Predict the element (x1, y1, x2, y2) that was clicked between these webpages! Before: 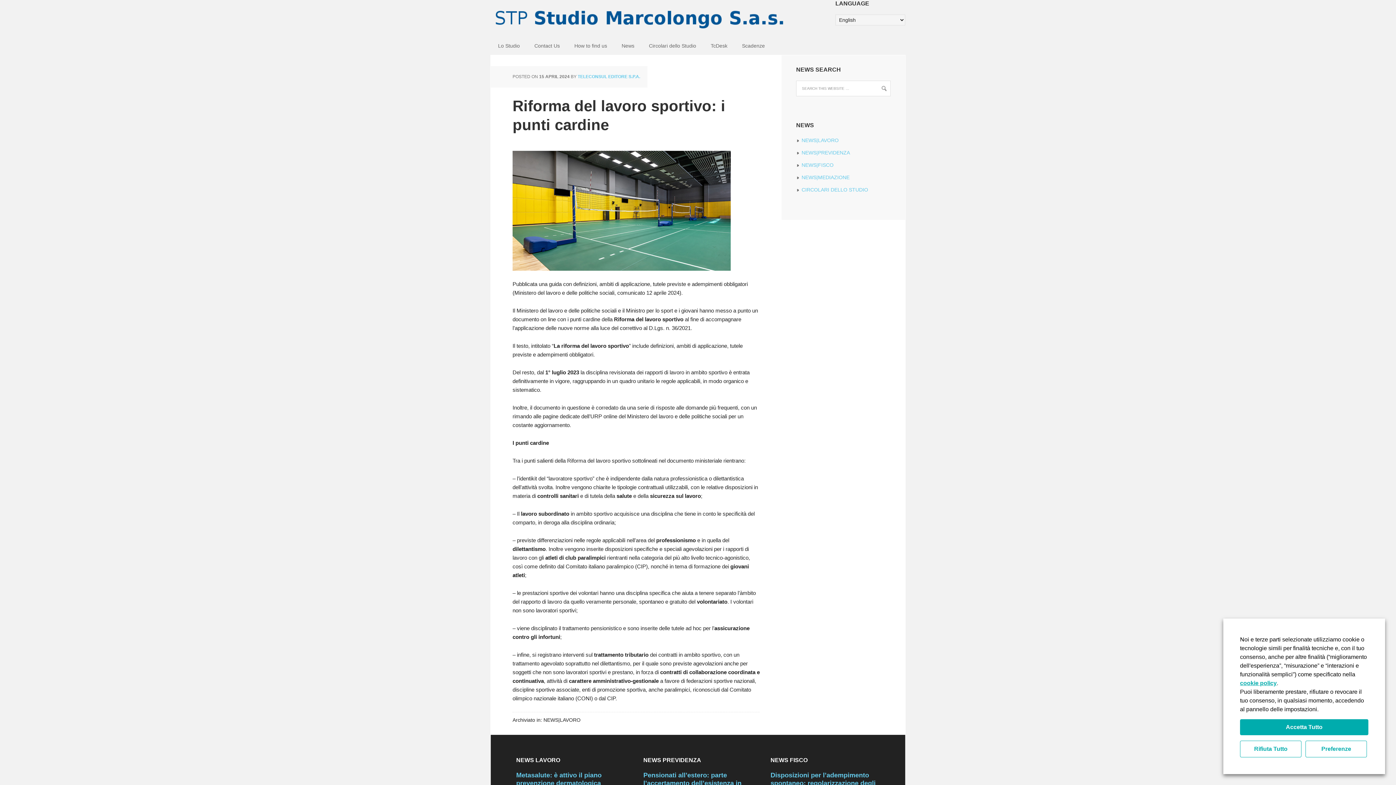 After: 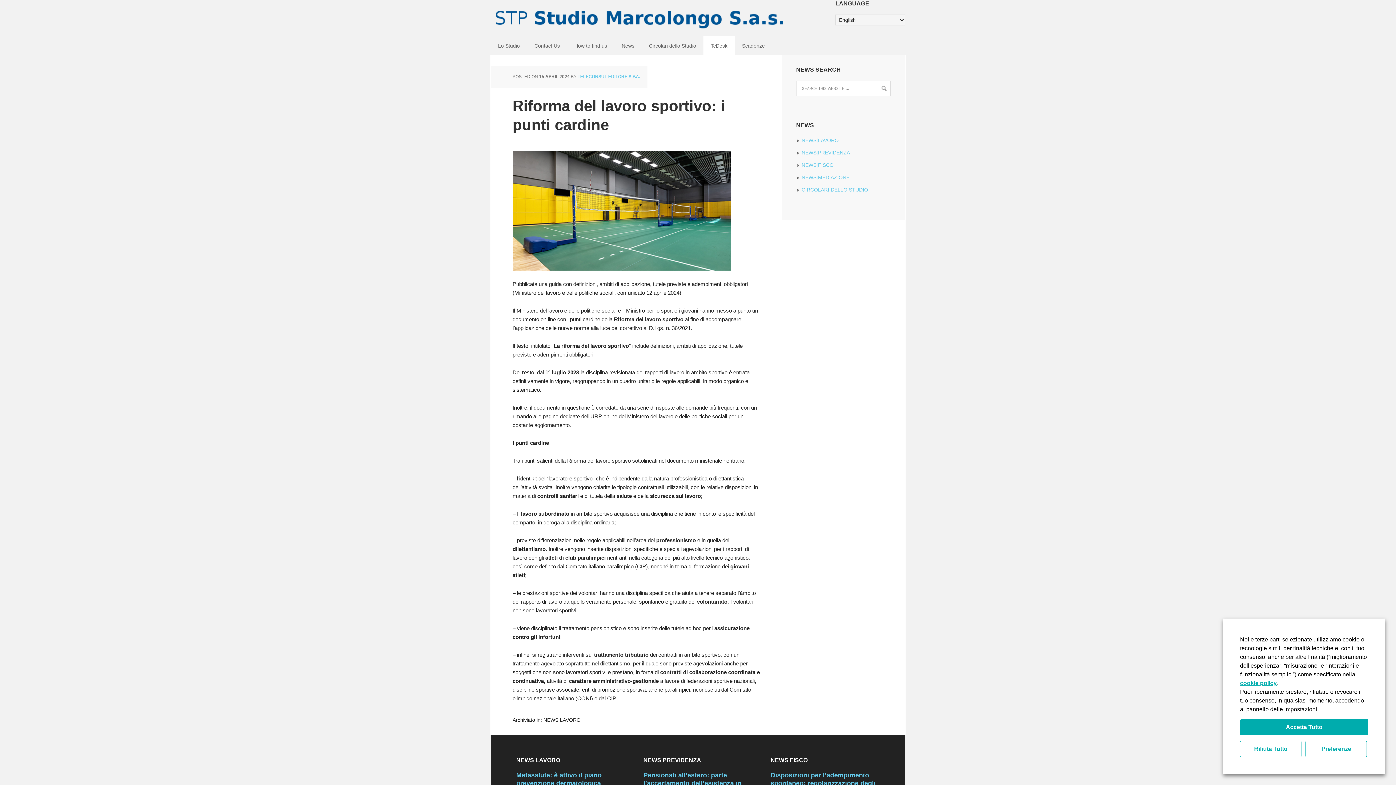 Action: bbox: (703, 36, 734, 55) label: TcDesk